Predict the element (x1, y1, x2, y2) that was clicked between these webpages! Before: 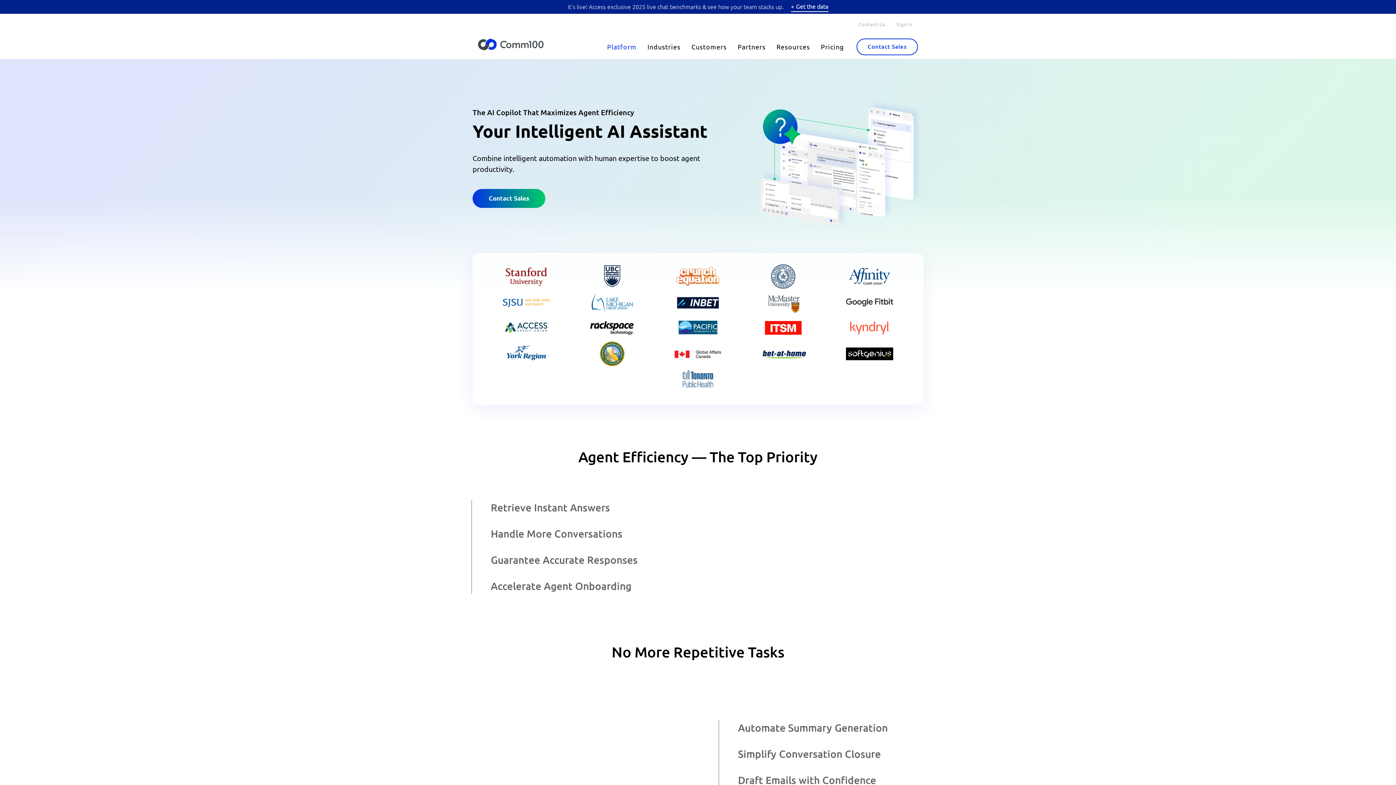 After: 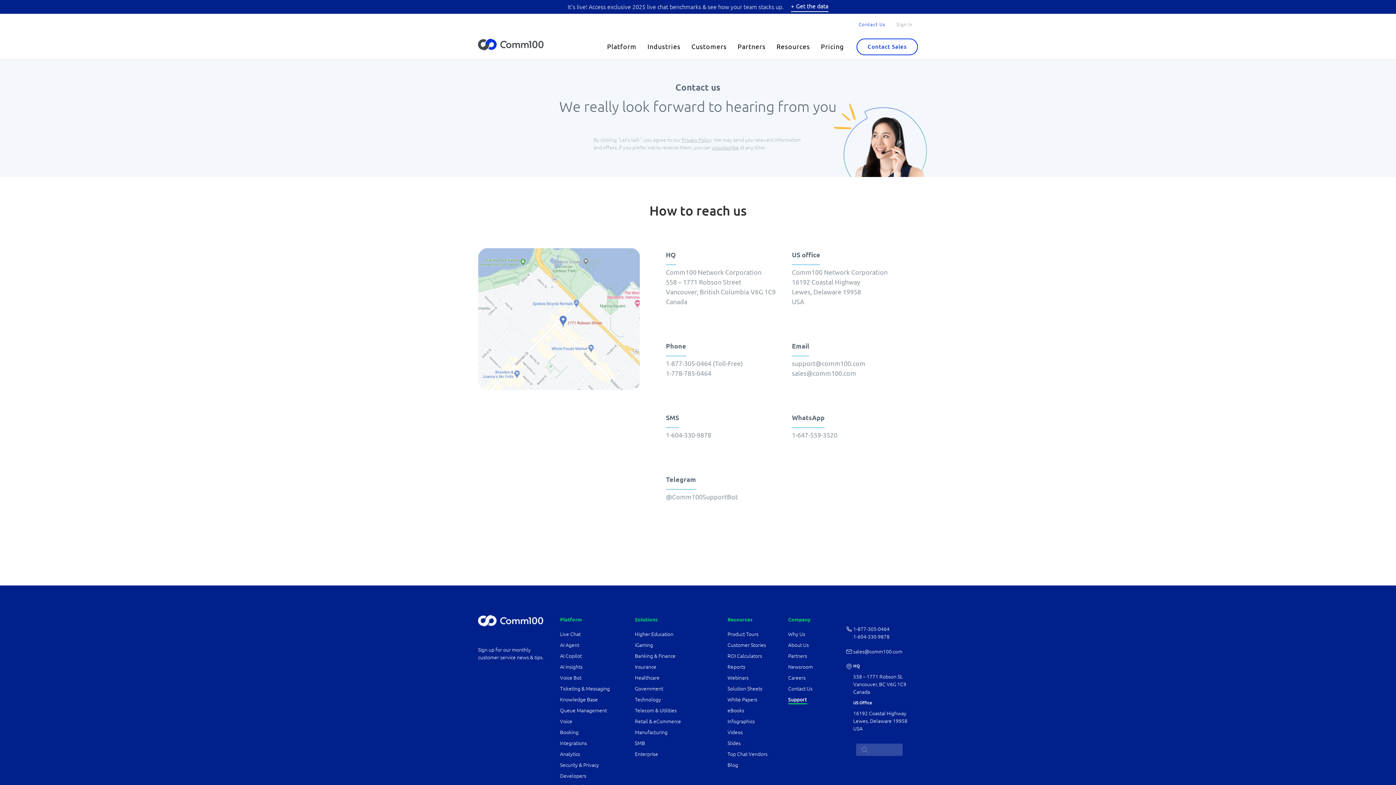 Action: label: Contact Us bbox: (853, 13, 891, 34)